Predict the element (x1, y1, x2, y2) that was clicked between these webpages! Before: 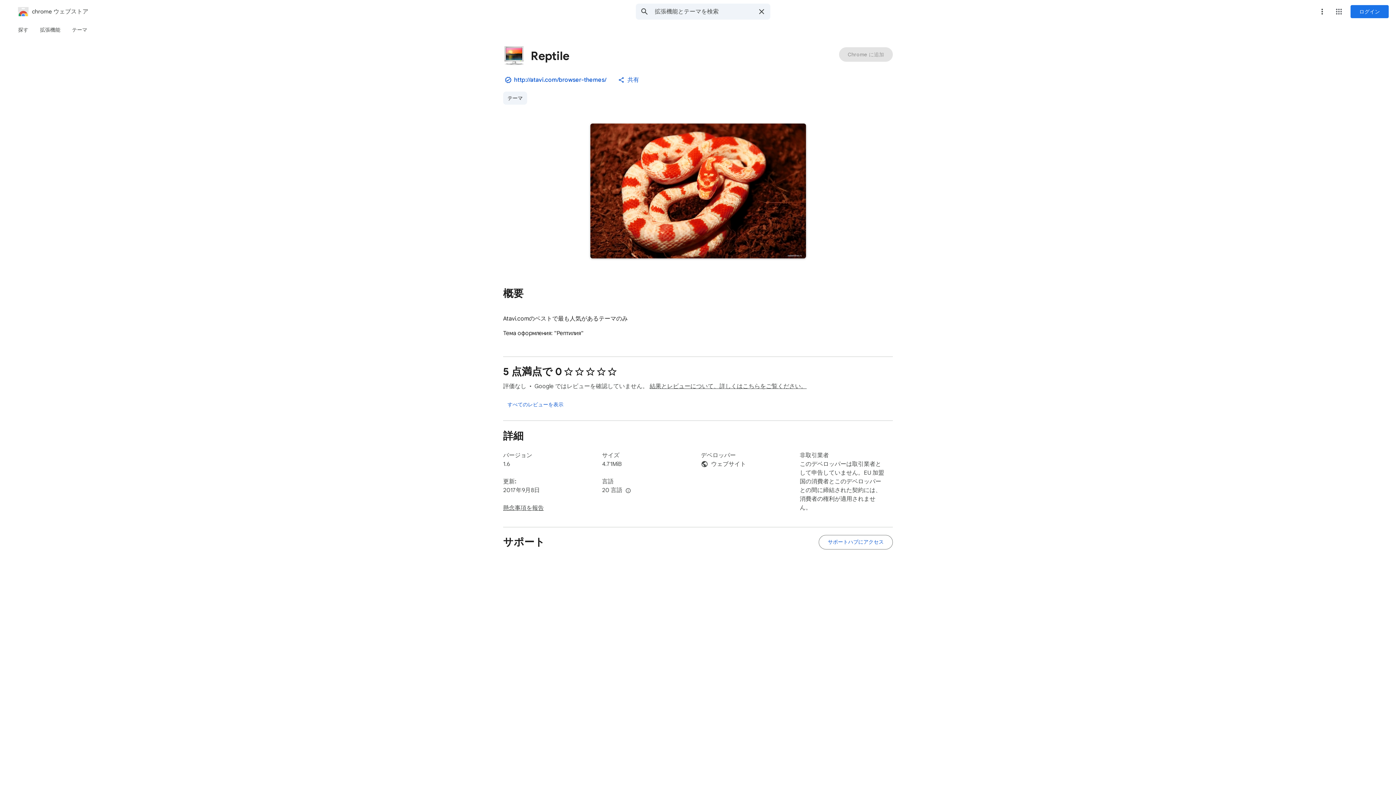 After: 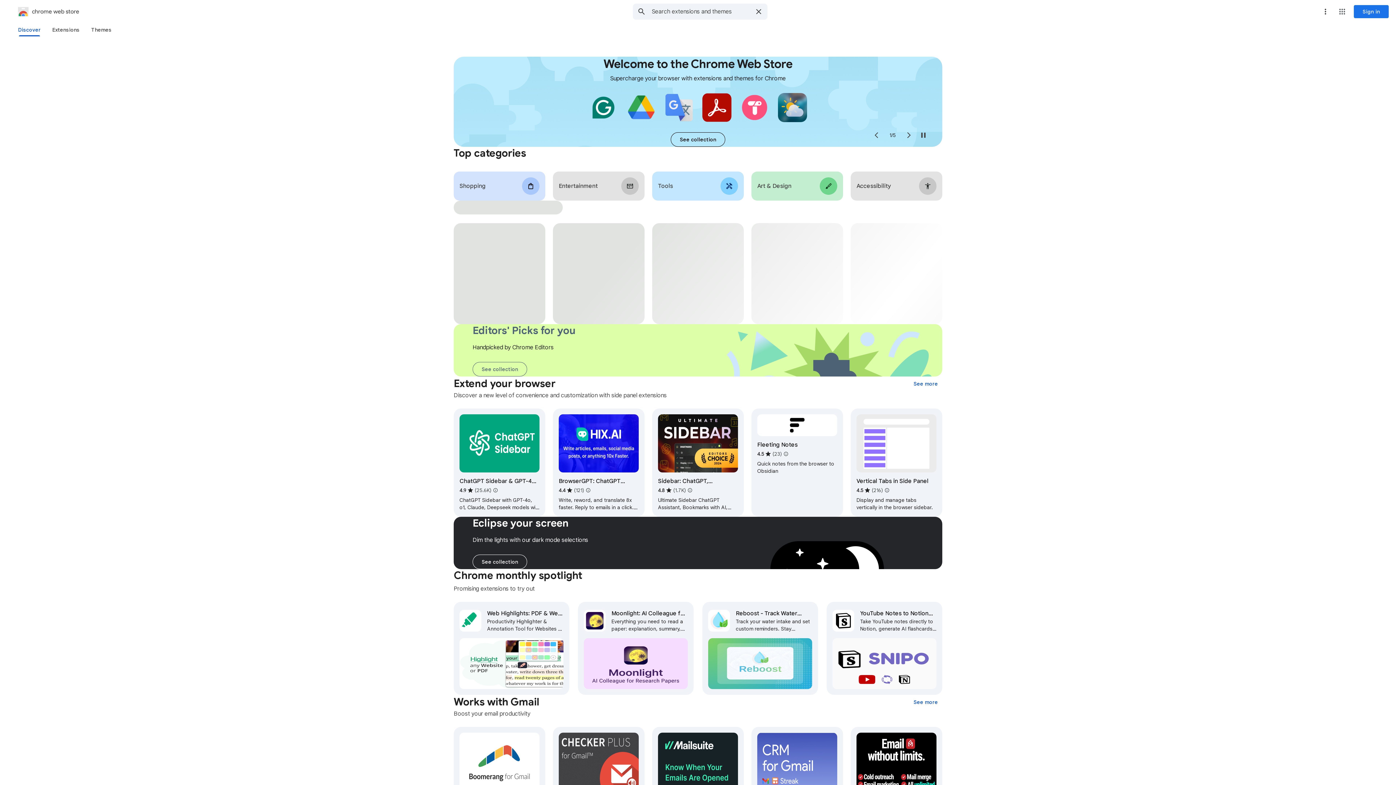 Action: label: chrome ウェブストア bbox: (2, 5, 88, 17)